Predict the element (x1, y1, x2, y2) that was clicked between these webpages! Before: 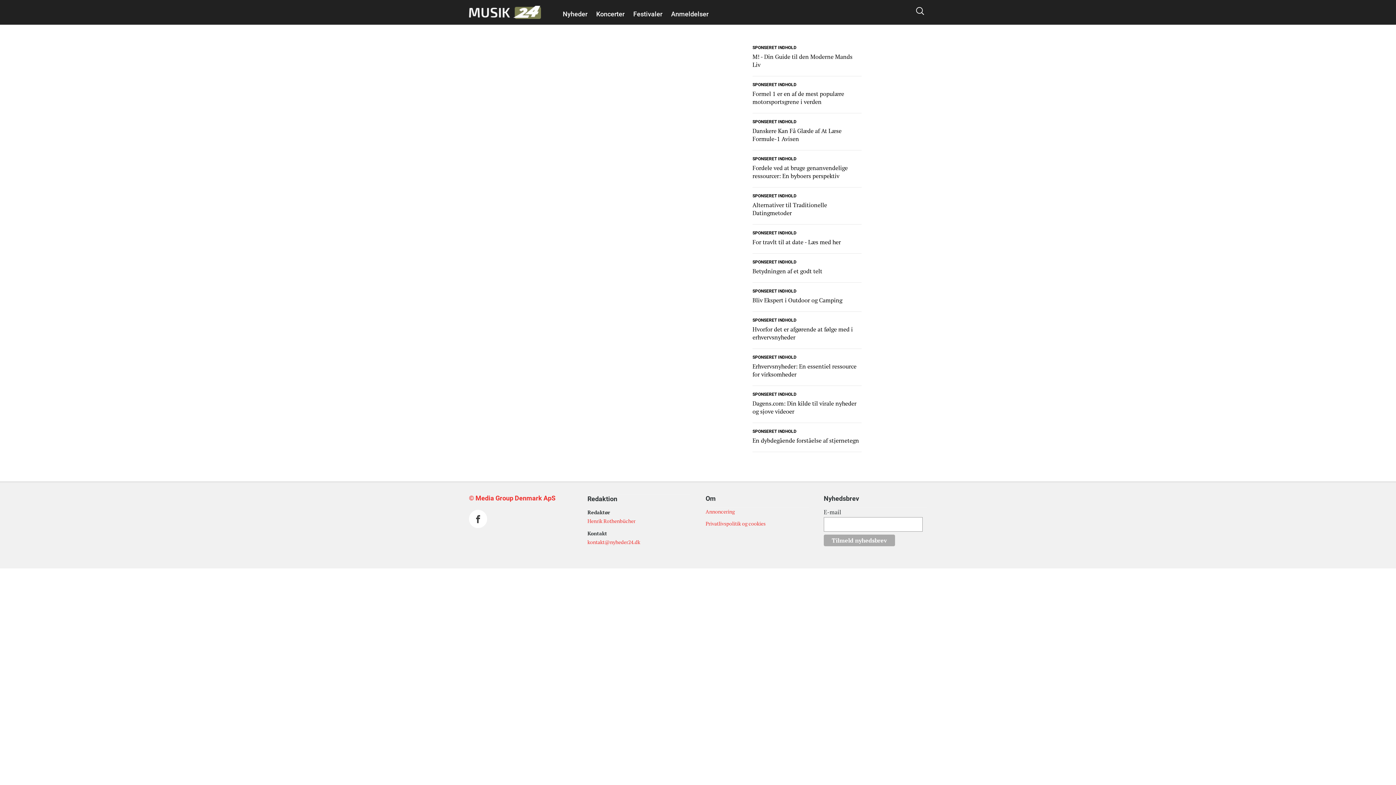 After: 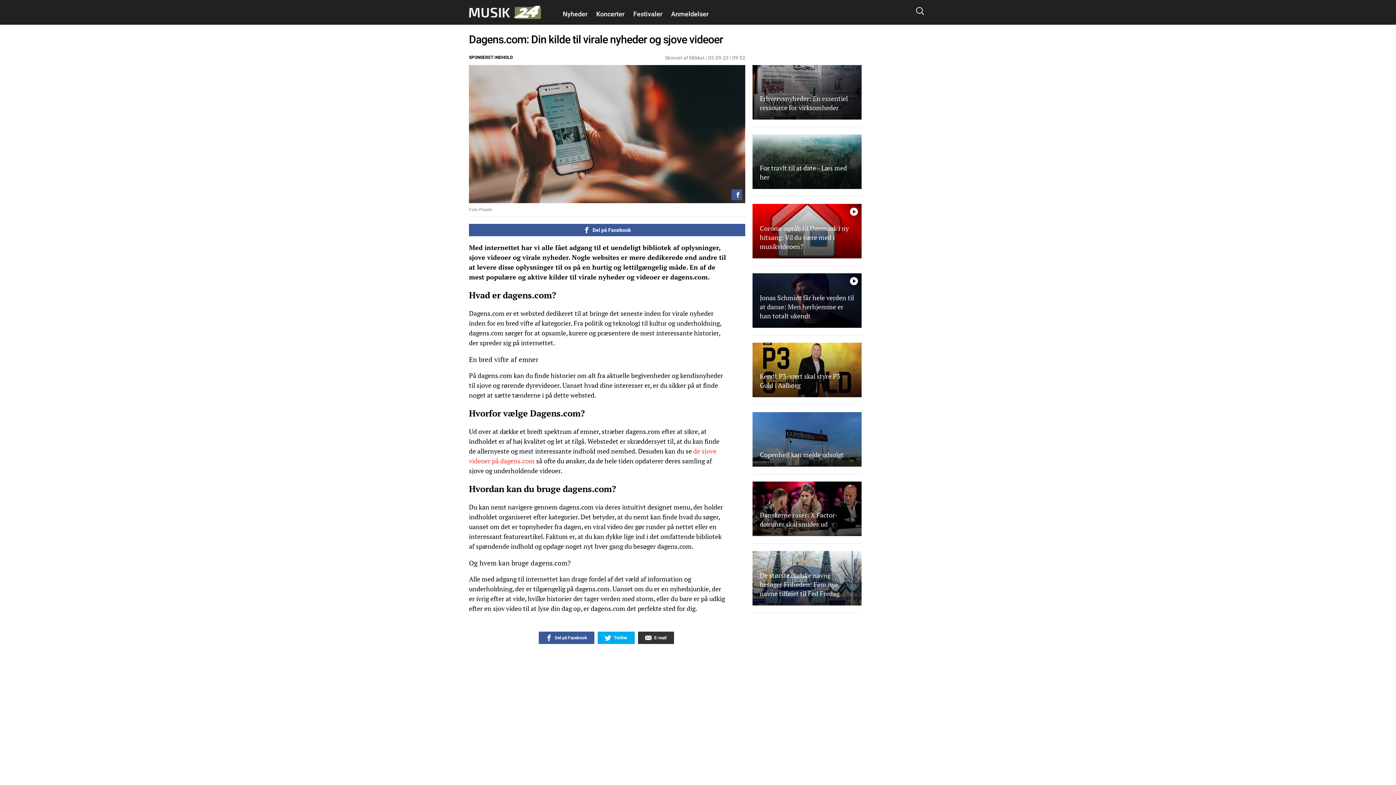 Action: label: Dagens.com: Din kilde til virale nyheder og sjove videoer bbox: (752, 399, 861, 415)